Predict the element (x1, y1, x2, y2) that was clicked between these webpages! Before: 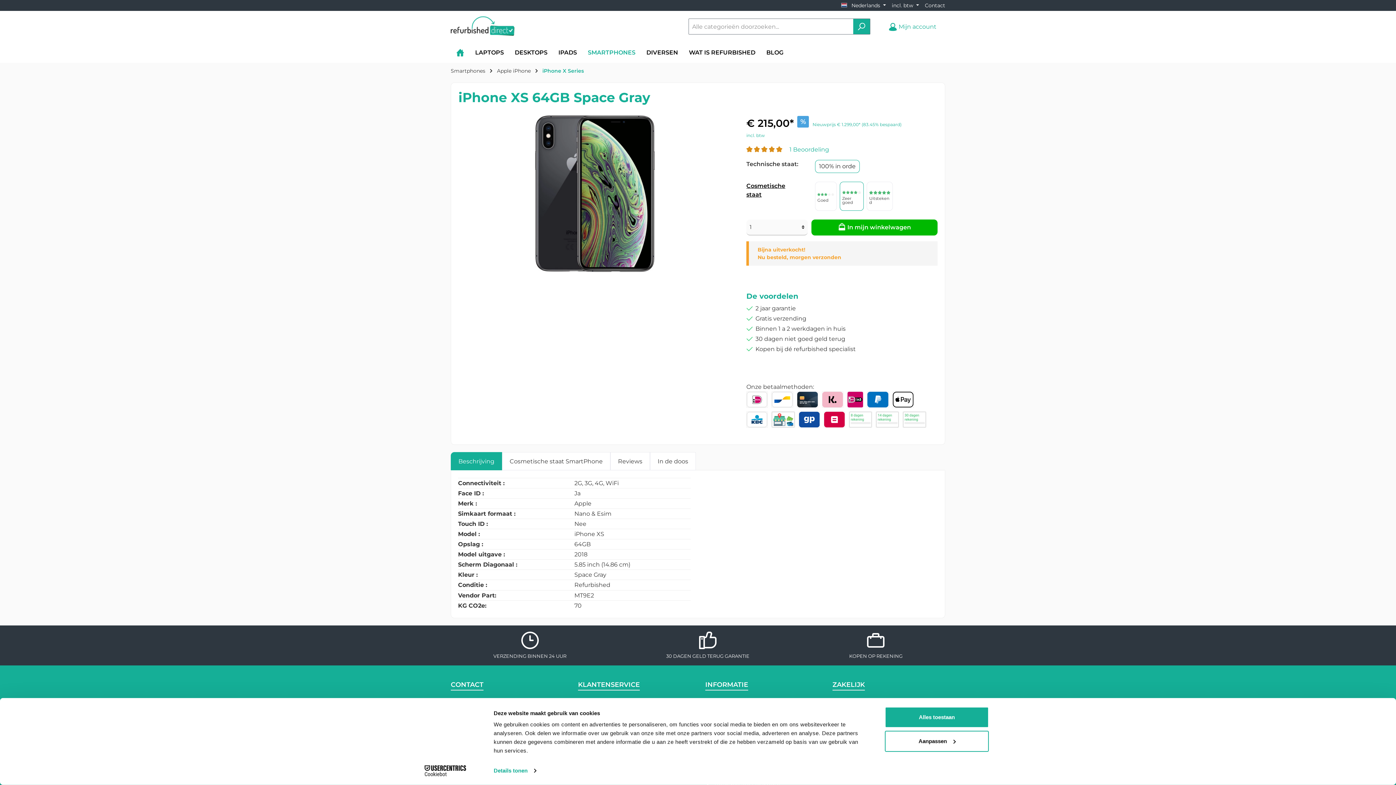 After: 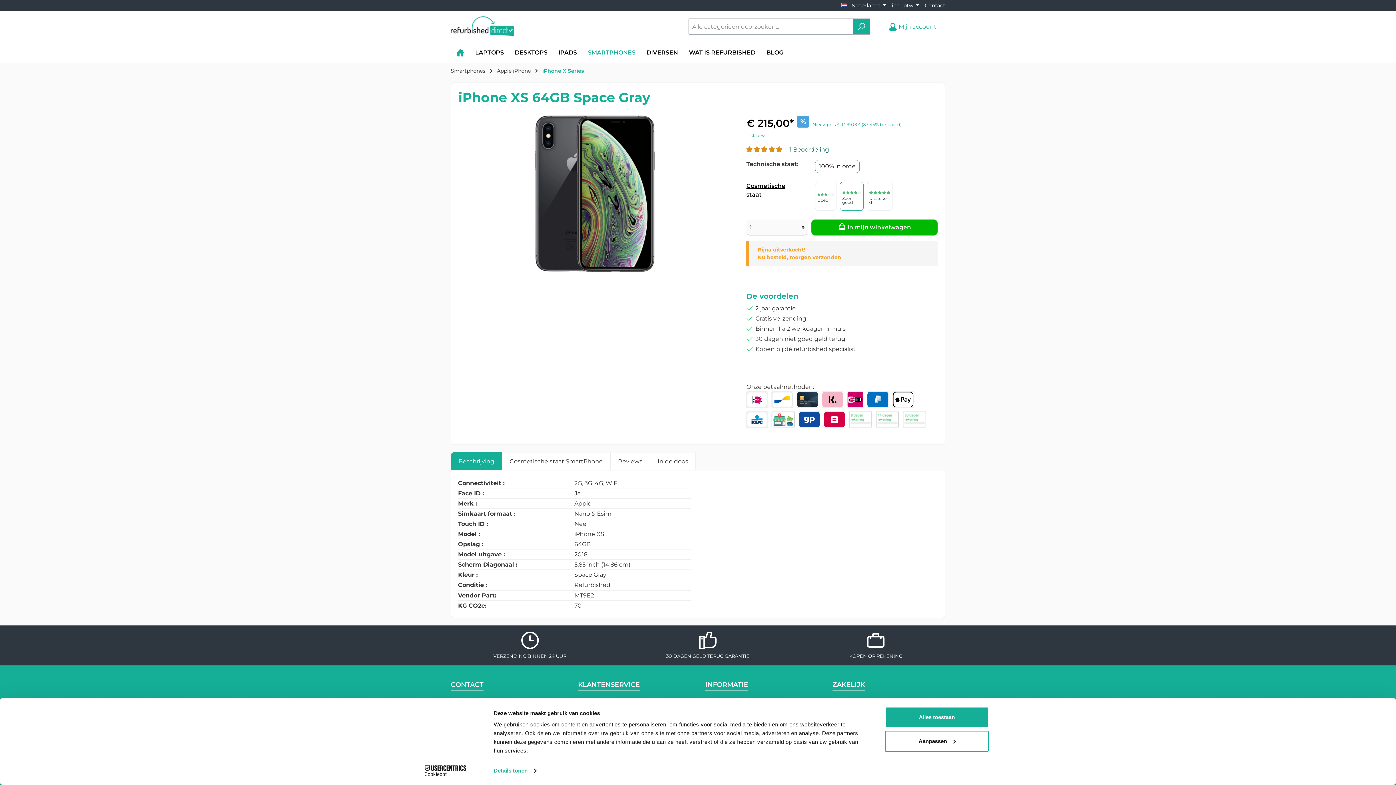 Action: label: 1 Beoordeling bbox: (789, 146, 829, 153)